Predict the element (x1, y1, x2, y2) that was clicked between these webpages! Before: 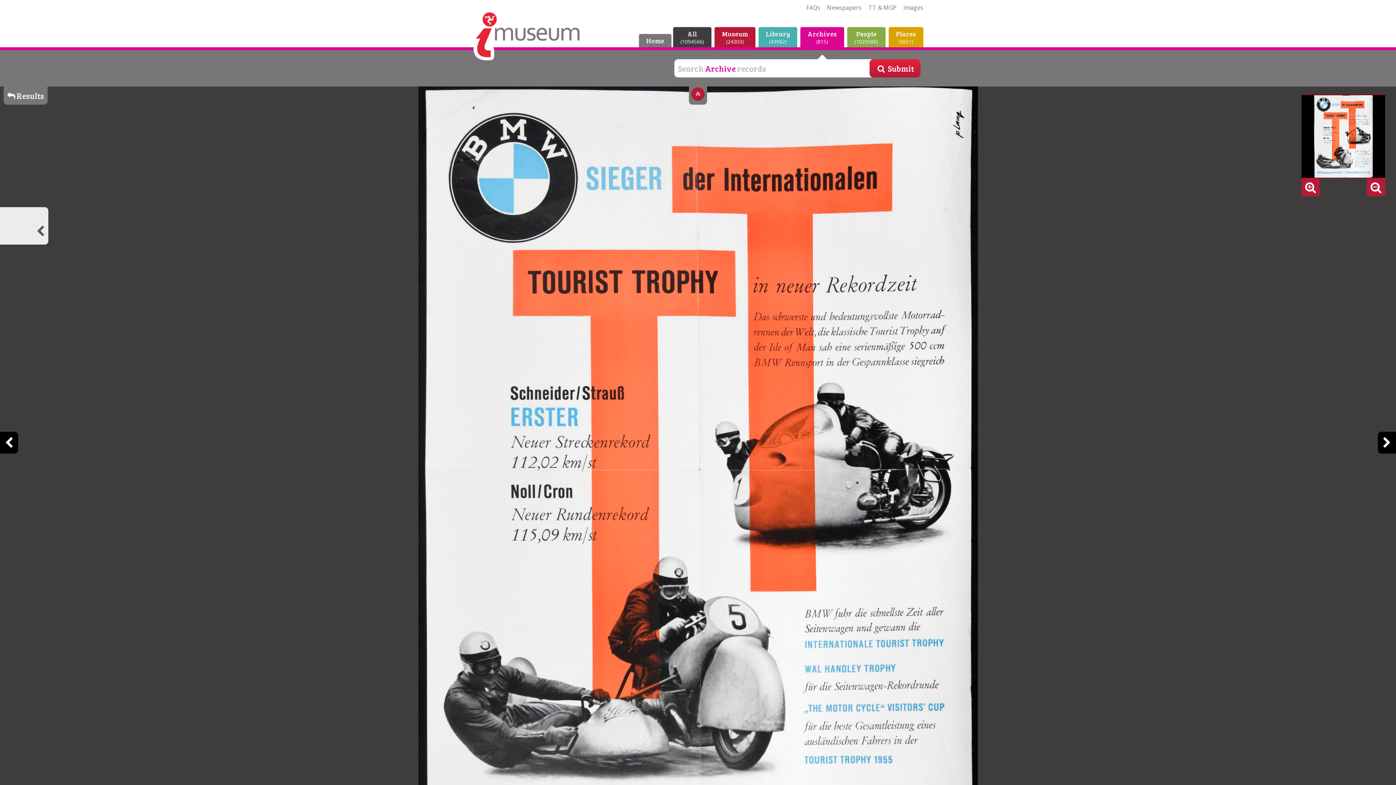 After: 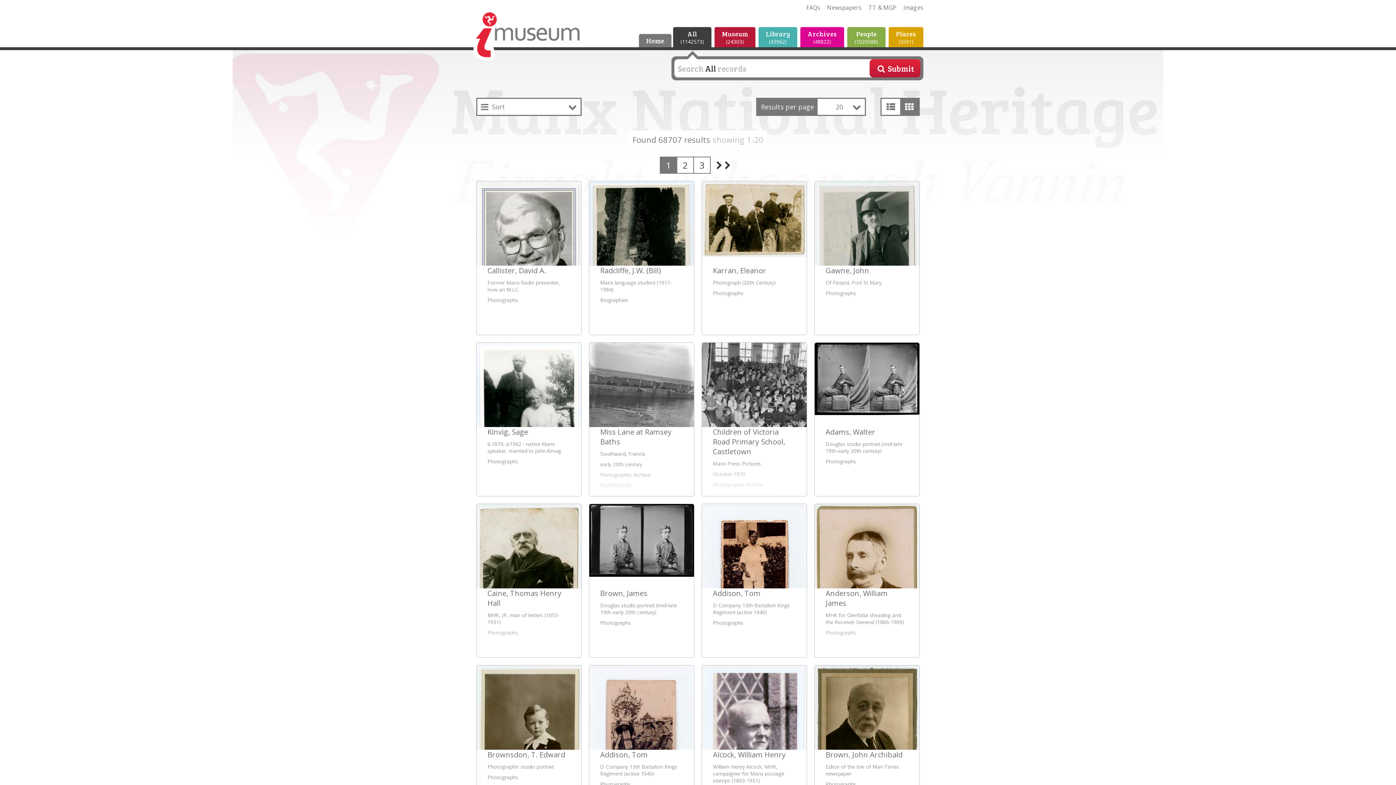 Action: label: Images bbox: (903, 3, 923, 11)